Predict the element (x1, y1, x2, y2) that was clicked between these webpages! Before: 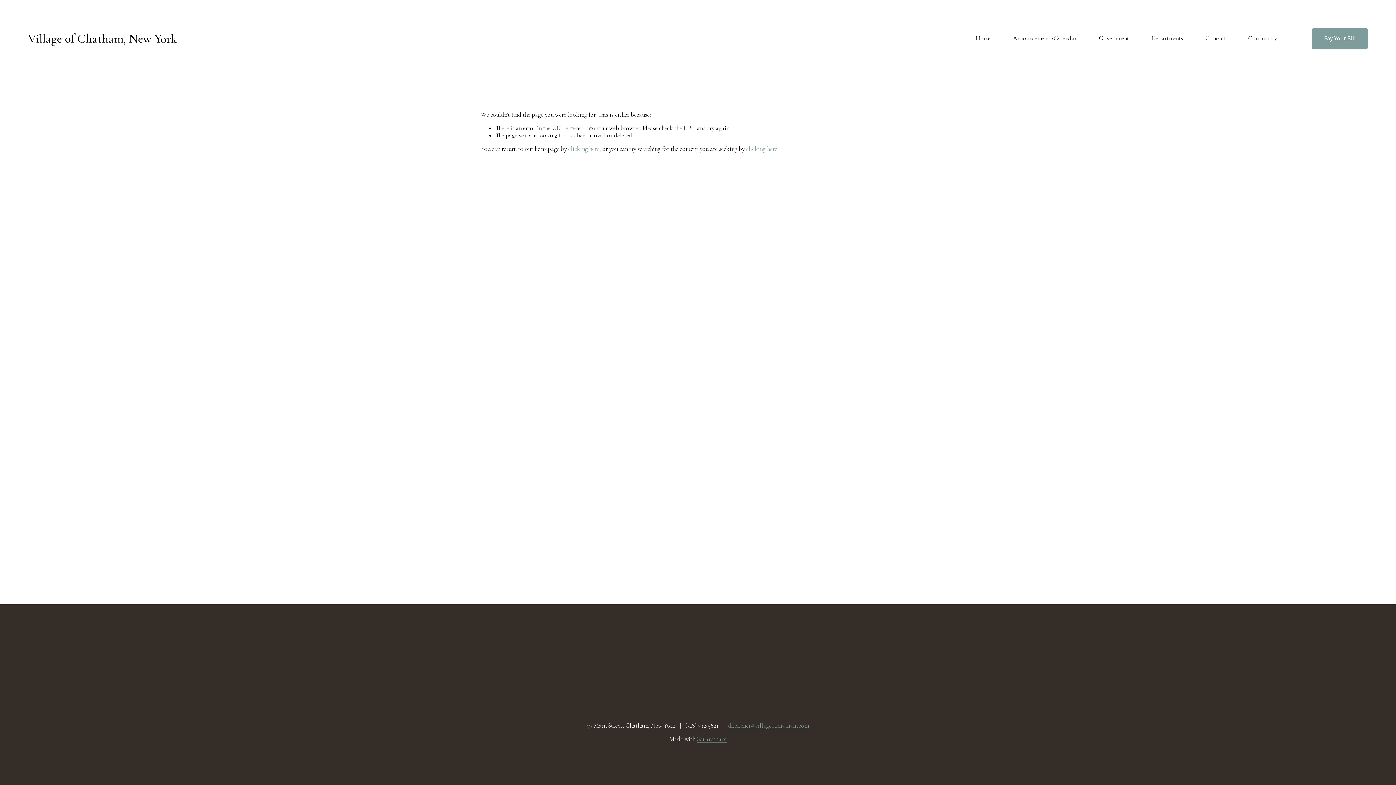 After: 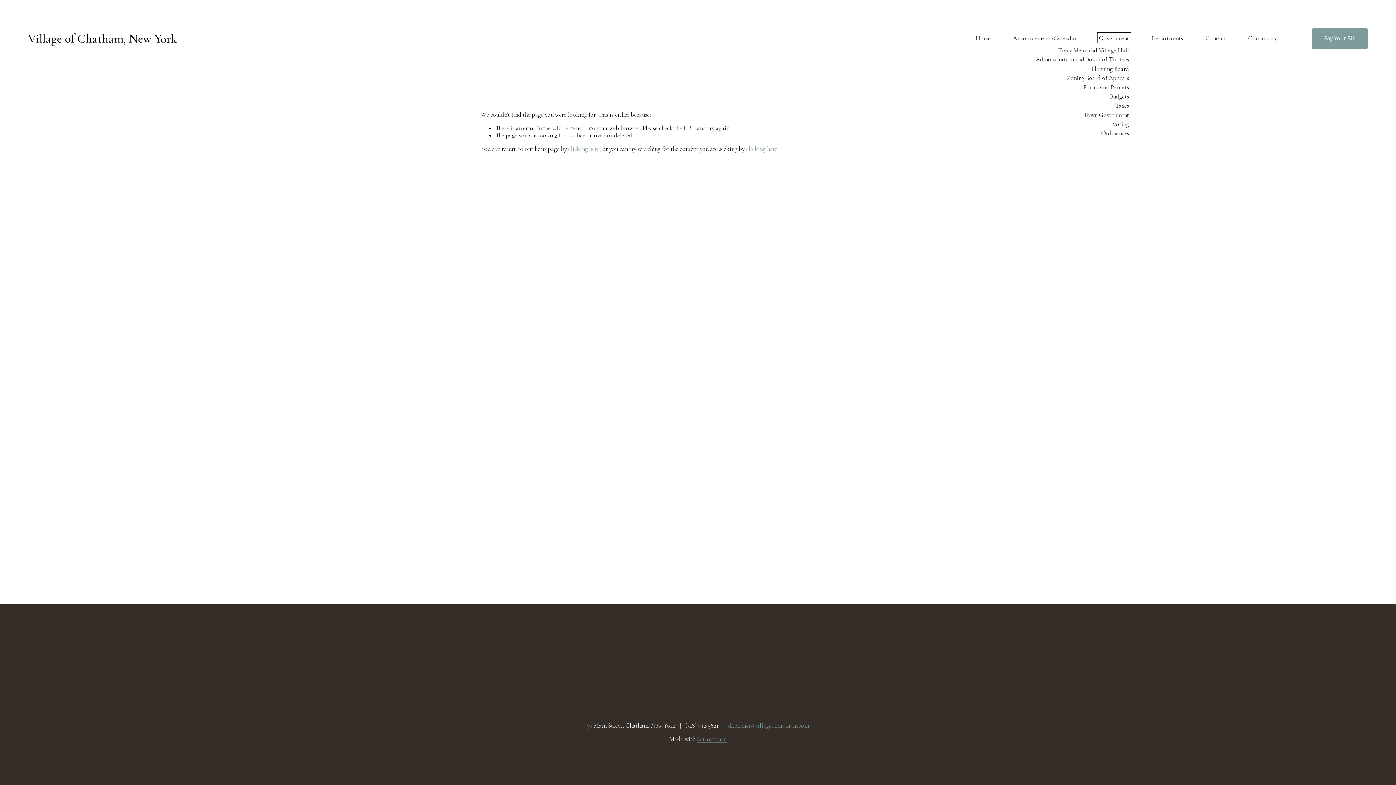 Action: label: folder dropdown bbox: (1099, 34, 1129, 42)